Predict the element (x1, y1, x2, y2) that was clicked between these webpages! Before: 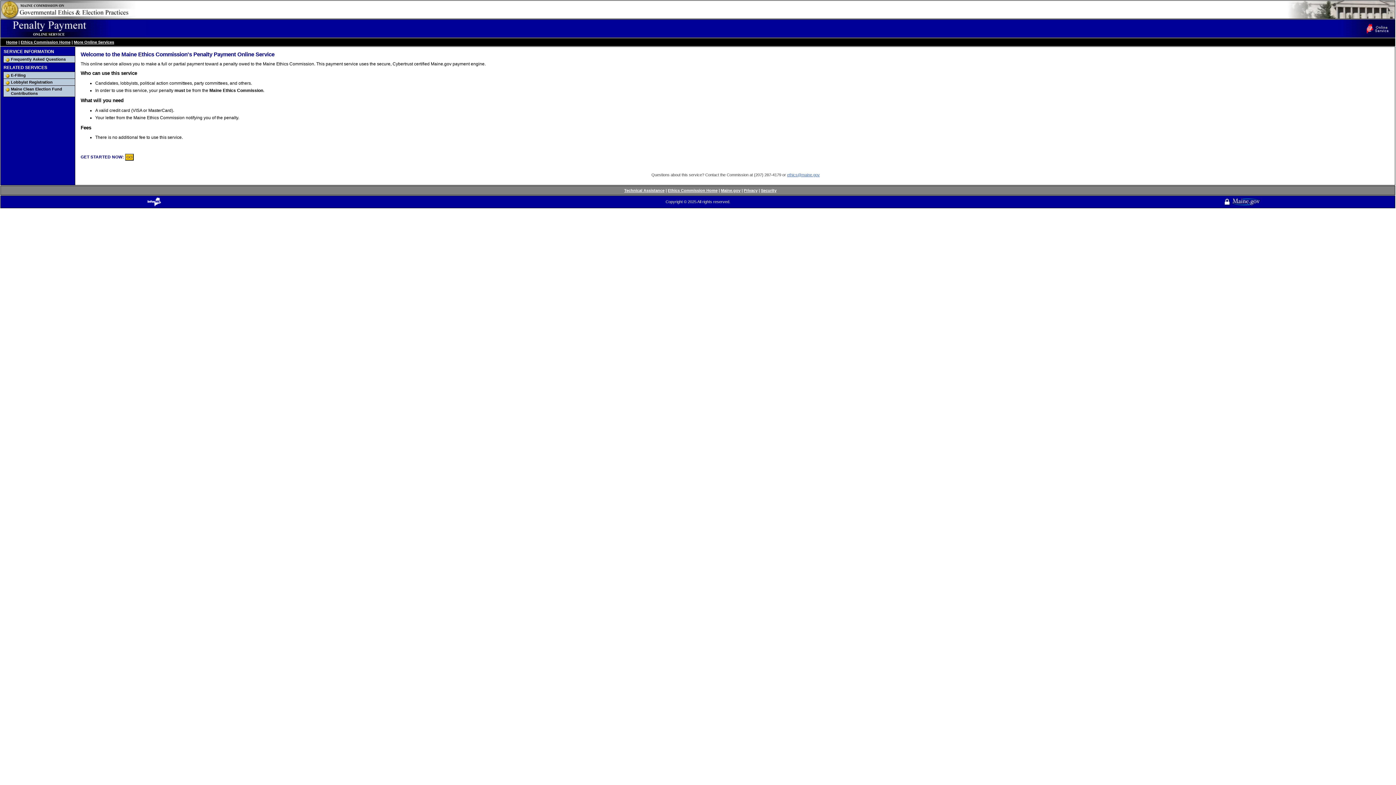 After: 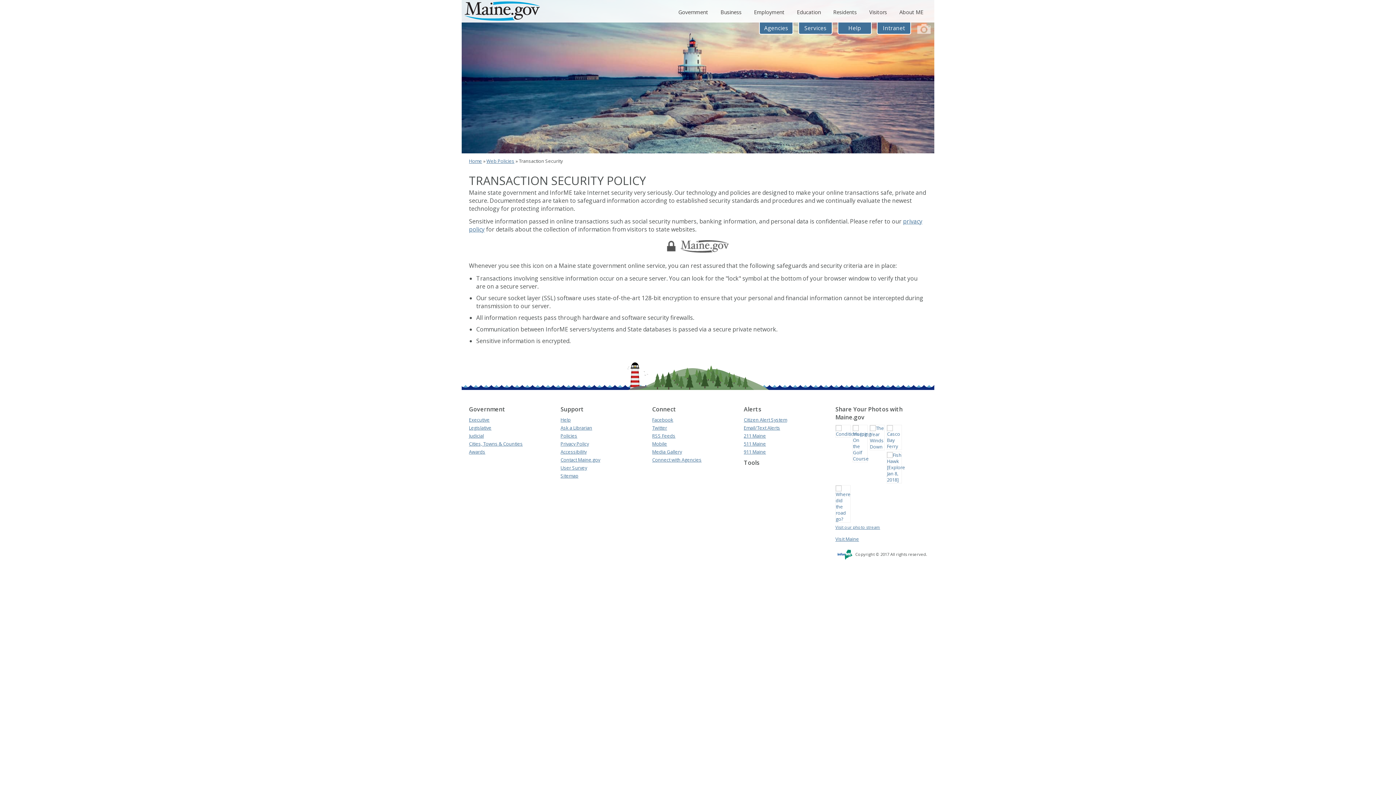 Action: bbox: (761, 188, 776, 192) label: Security